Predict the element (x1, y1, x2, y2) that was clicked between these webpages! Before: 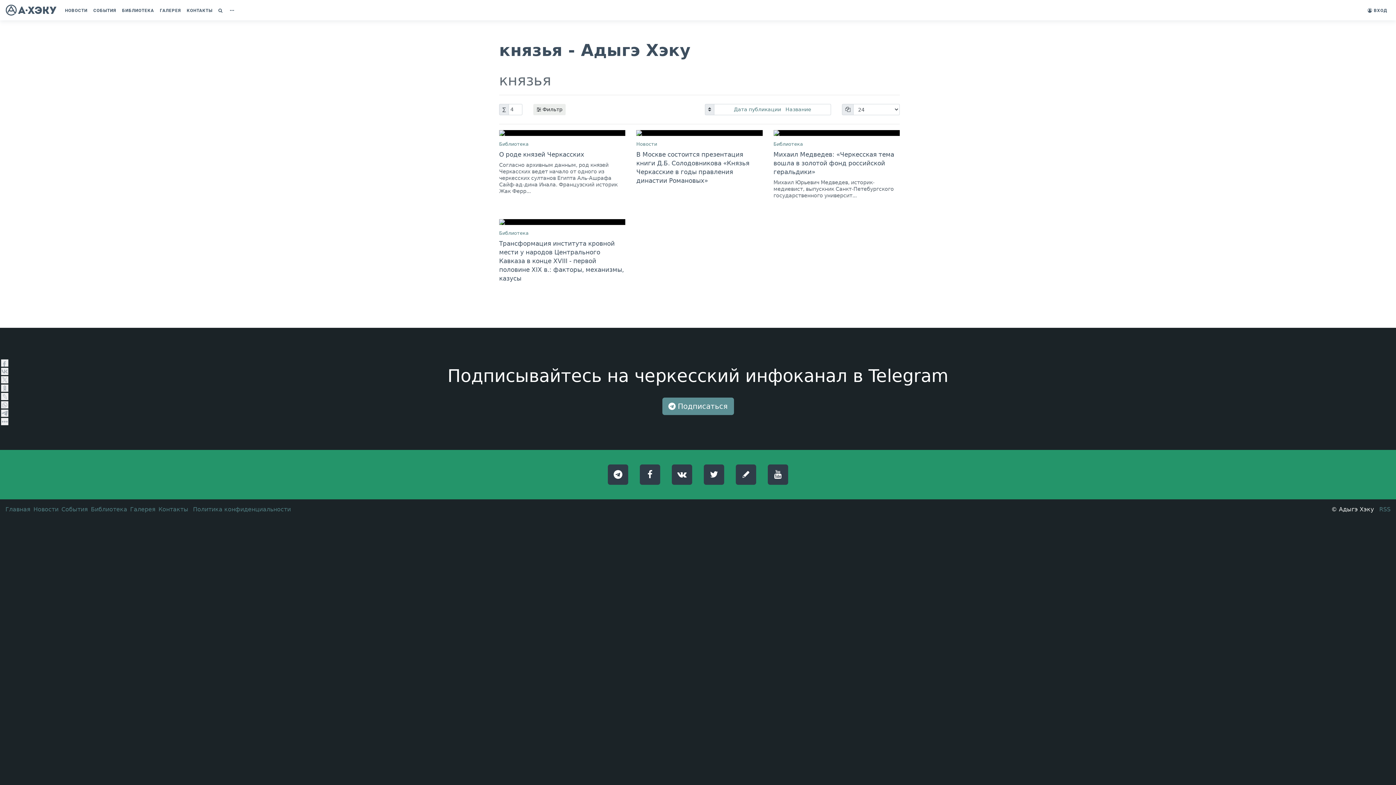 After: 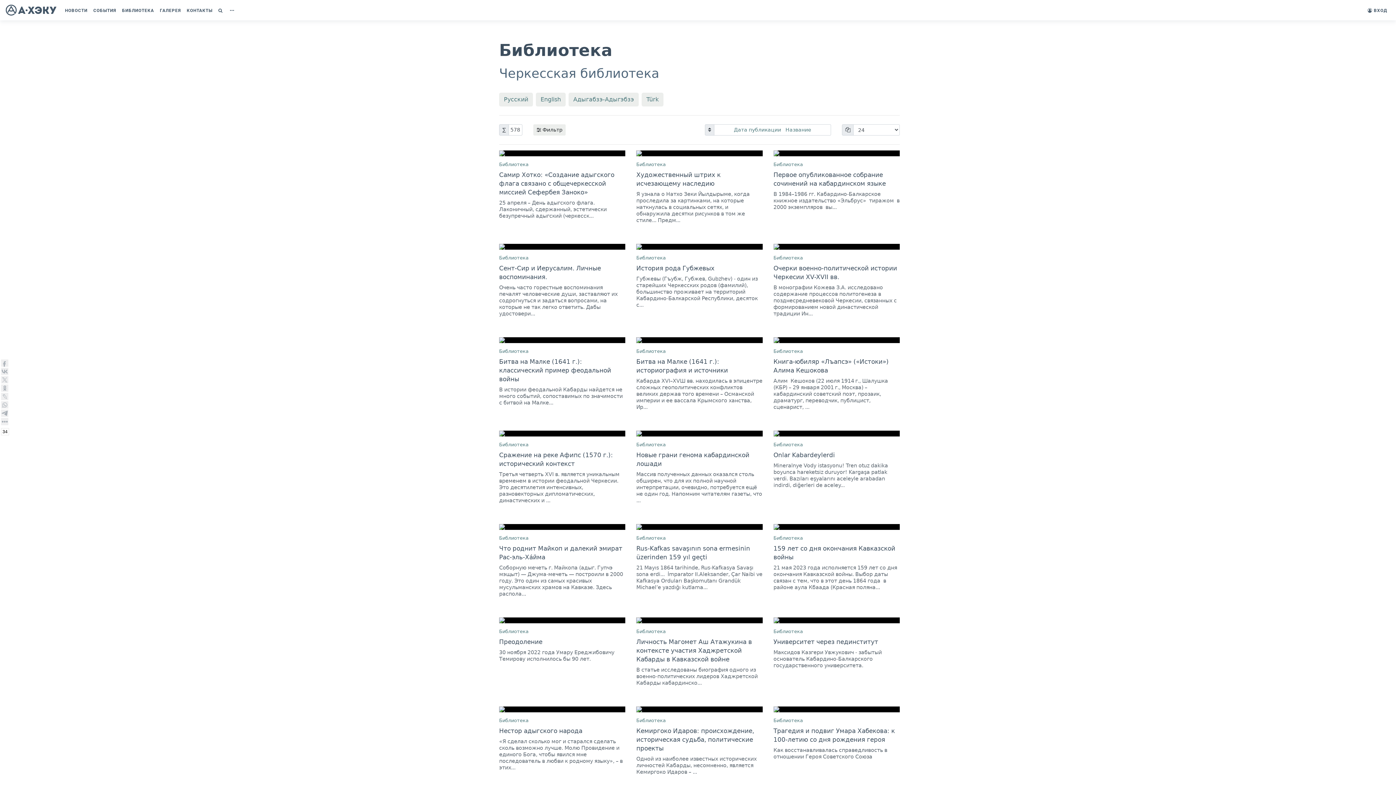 Action: label: Библиотека bbox: (499, 141, 528, 146)